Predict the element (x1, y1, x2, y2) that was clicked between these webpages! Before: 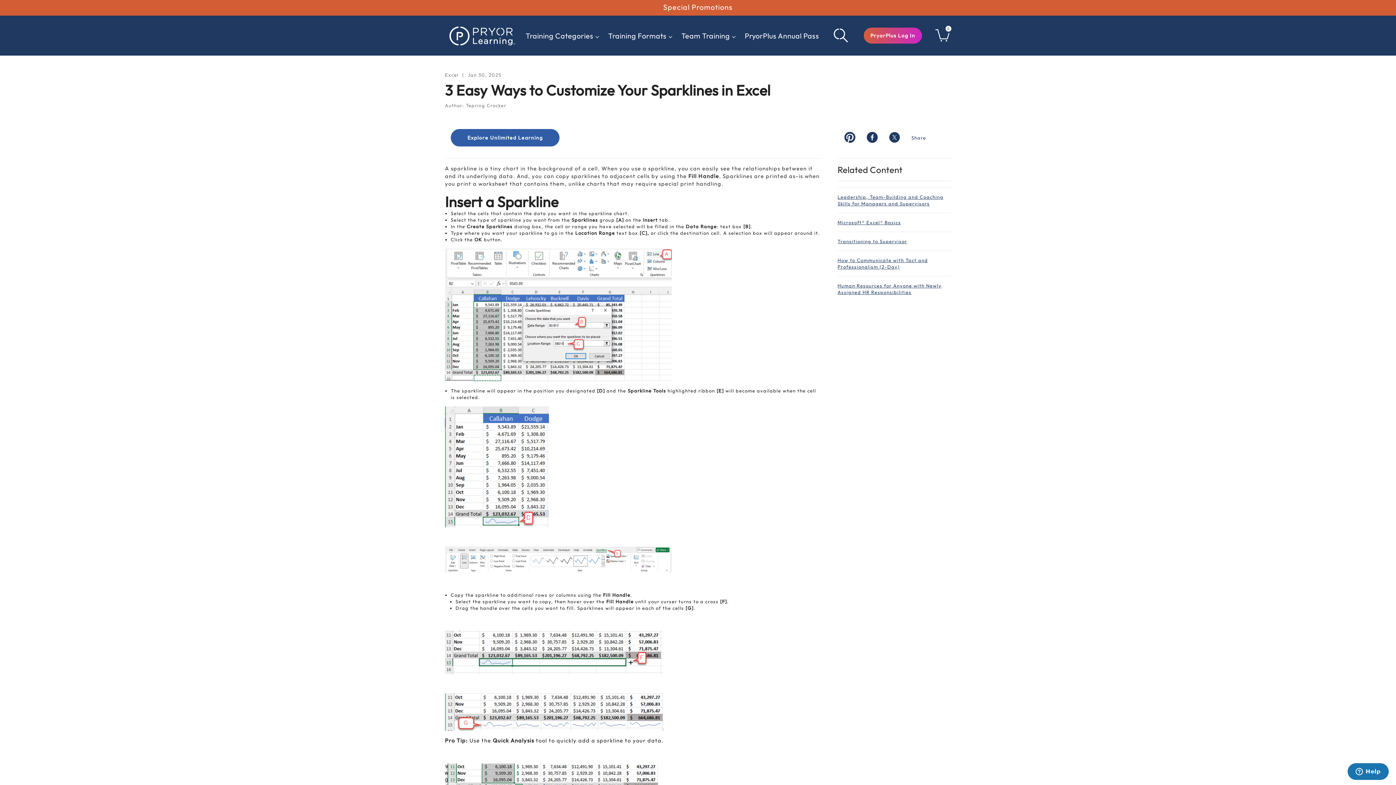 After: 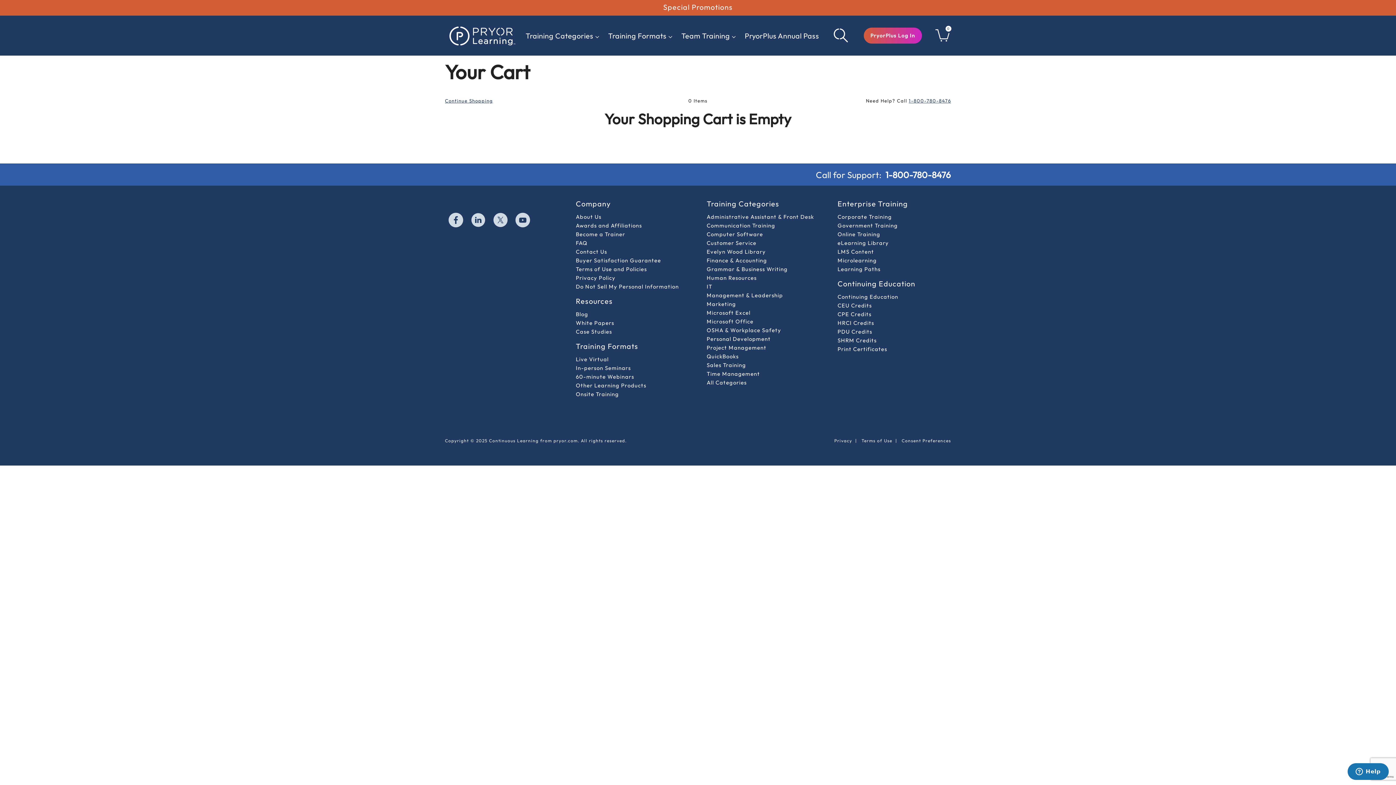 Action: bbox: (935, 37, 950, 42) label: Cart 0 Items